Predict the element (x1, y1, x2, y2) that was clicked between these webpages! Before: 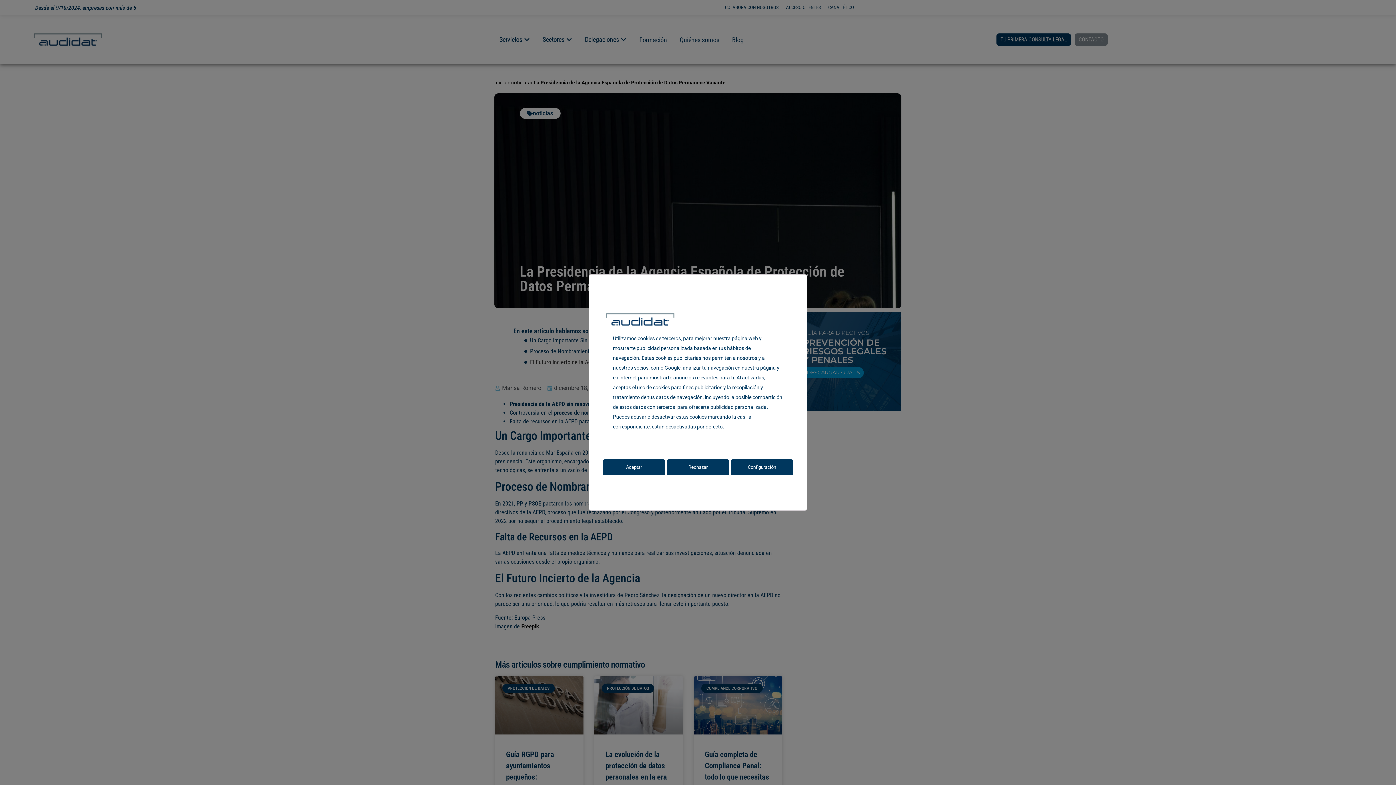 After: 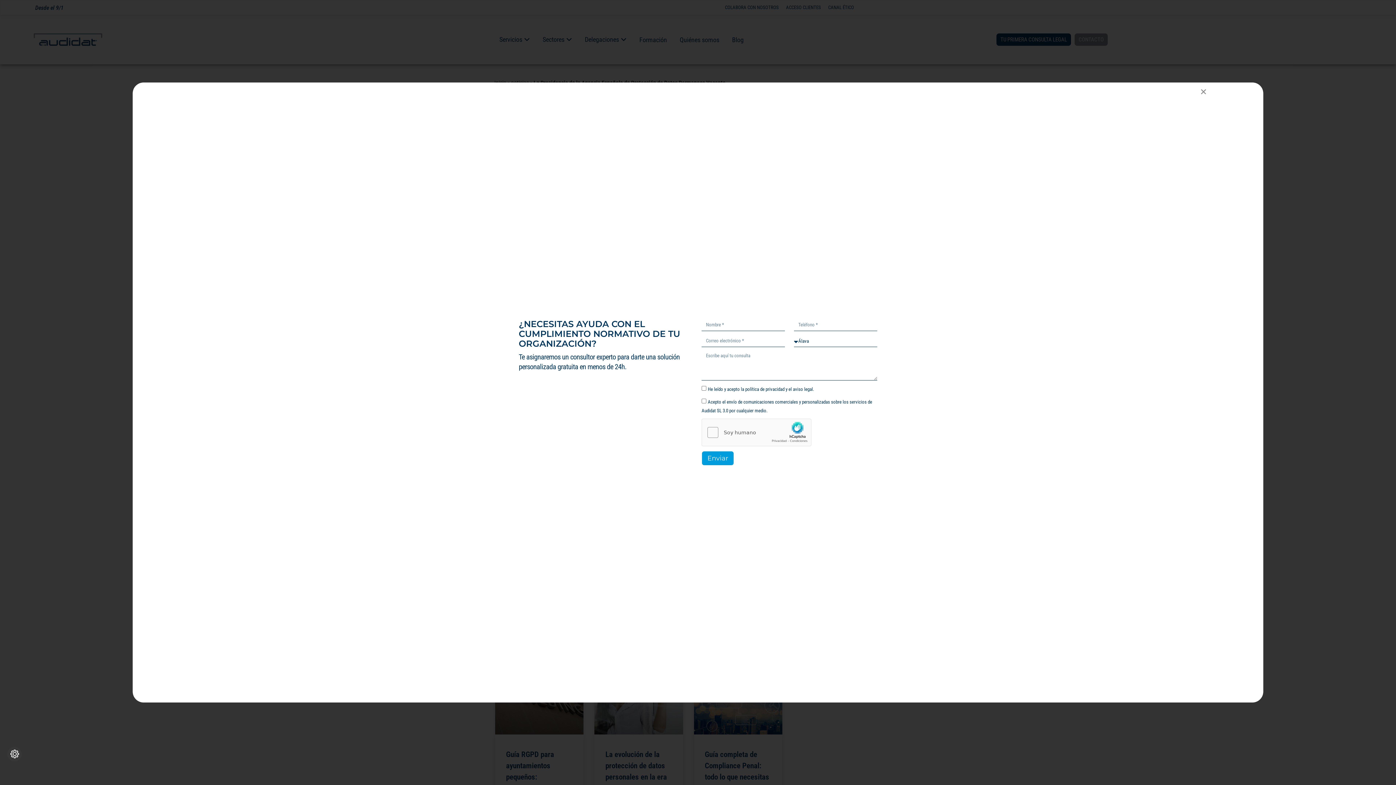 Action: bbox: (666, 459, 729, 475) label: Rechazar